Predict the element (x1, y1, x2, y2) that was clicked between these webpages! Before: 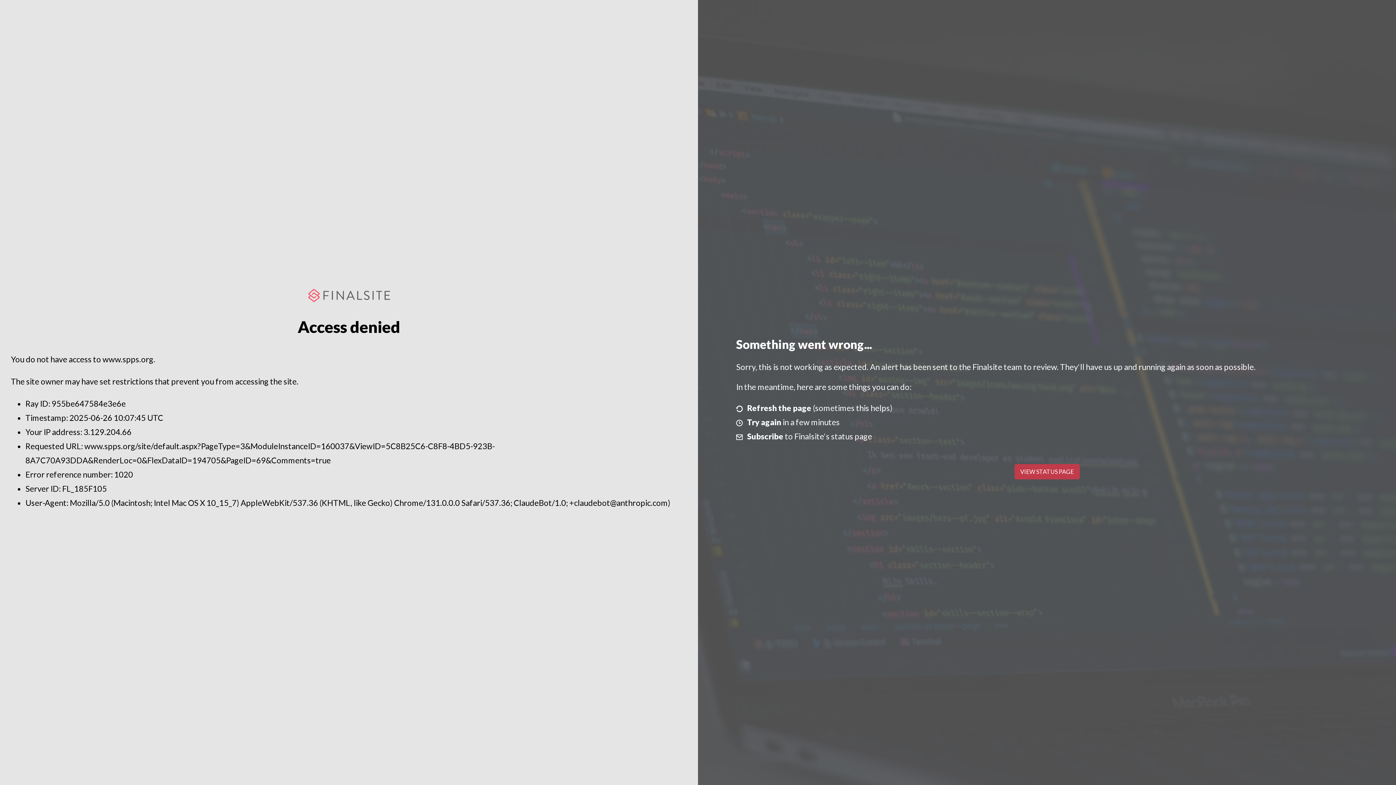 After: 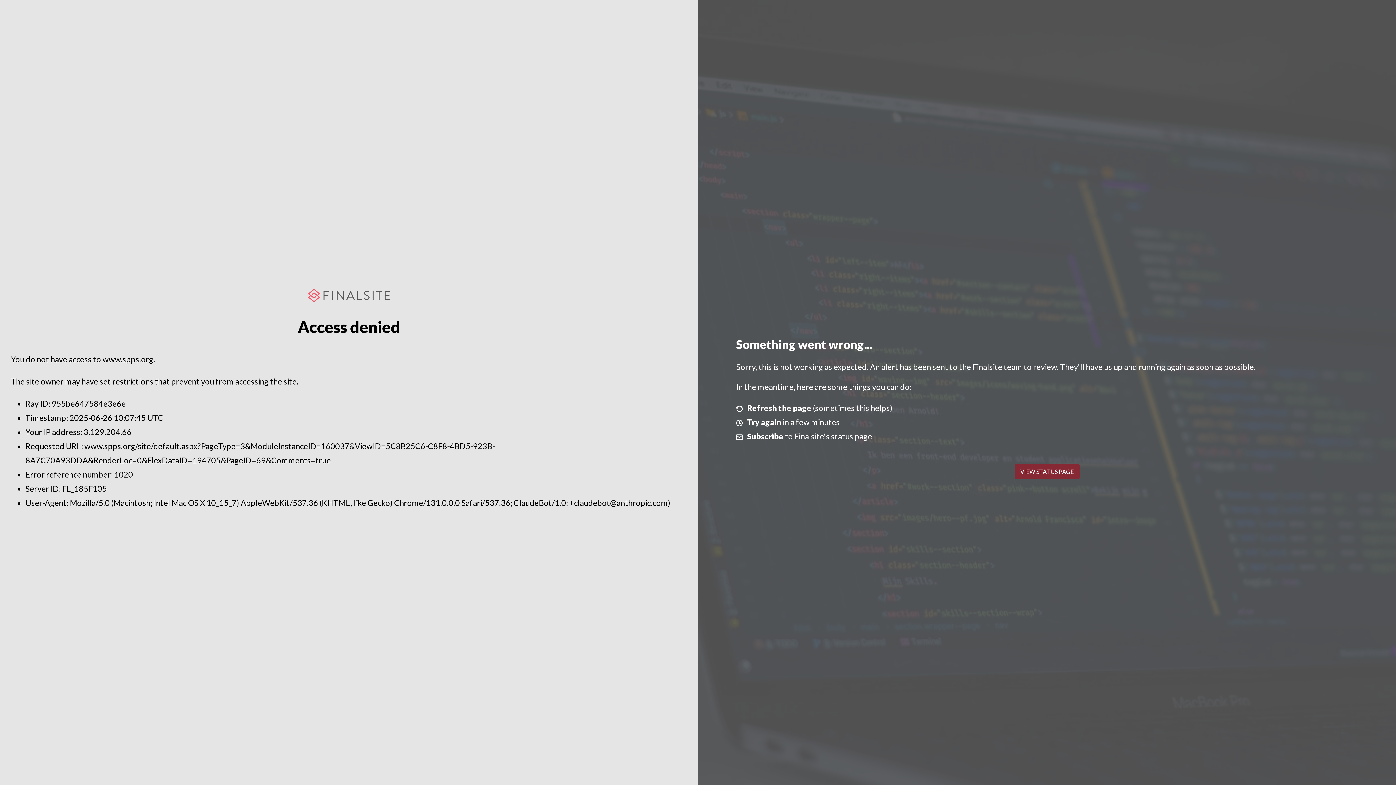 Action: bbox: (1014, 464, 1079, 479) label: VIEW STATUS PAGE